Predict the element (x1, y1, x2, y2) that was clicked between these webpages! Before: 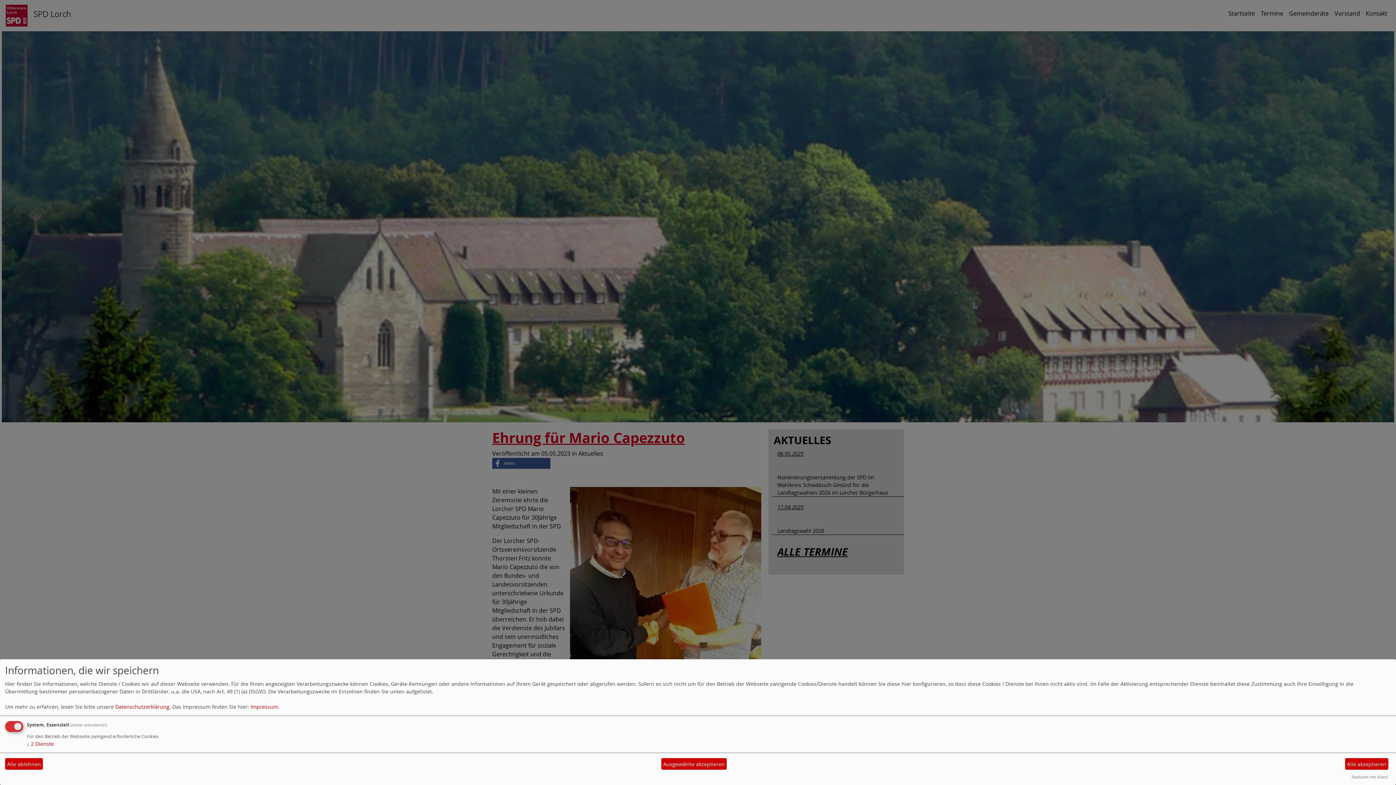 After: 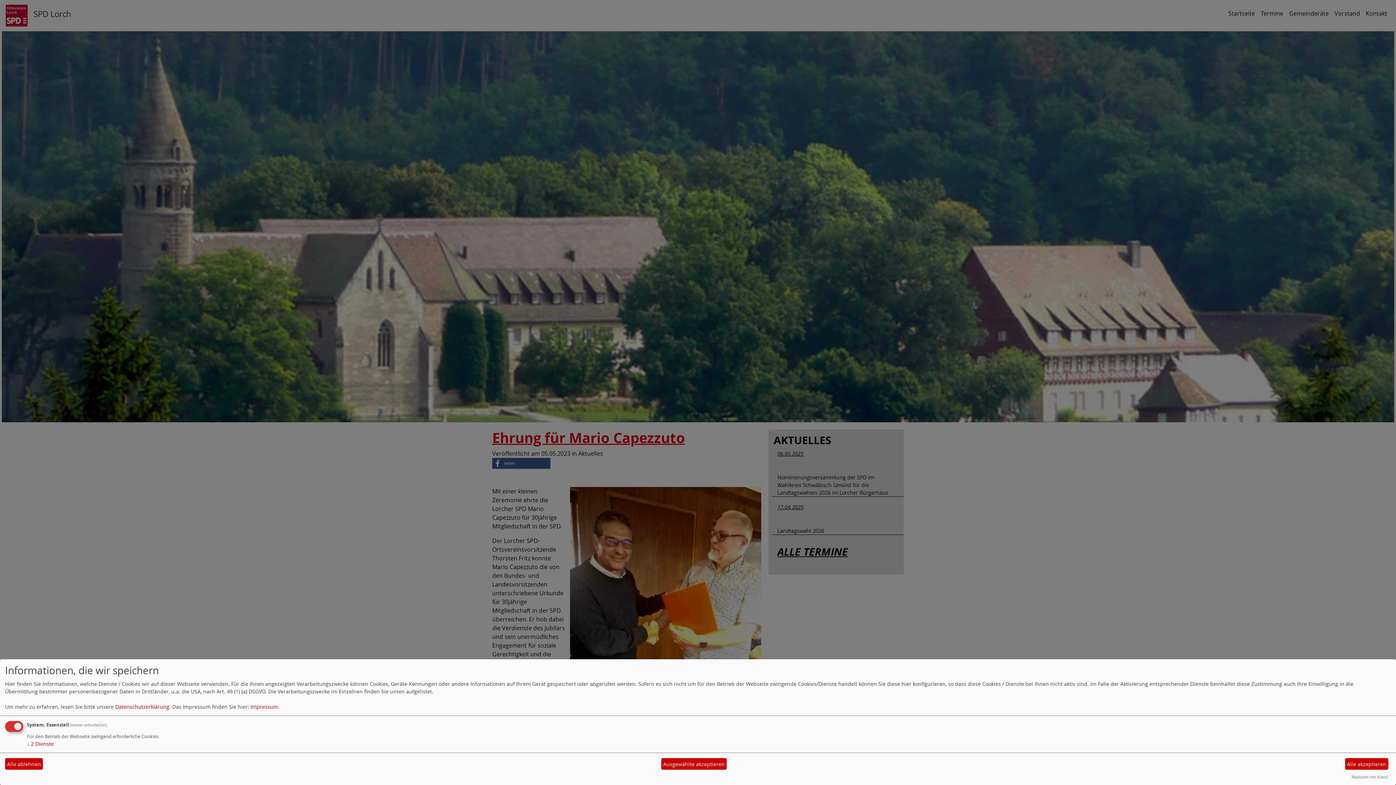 Action: bbox: (1352, 774, 1388, 780) label: Realisiert mit Klaro!